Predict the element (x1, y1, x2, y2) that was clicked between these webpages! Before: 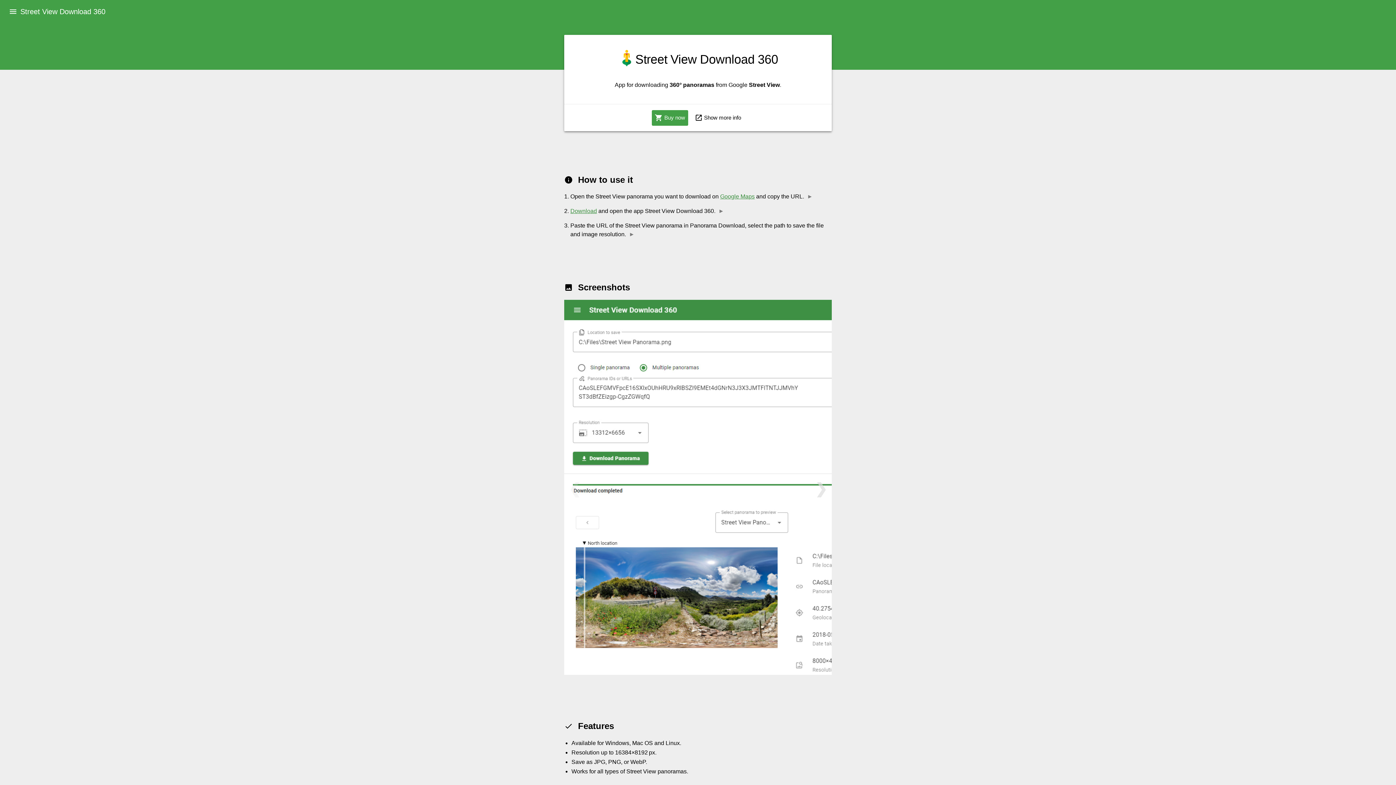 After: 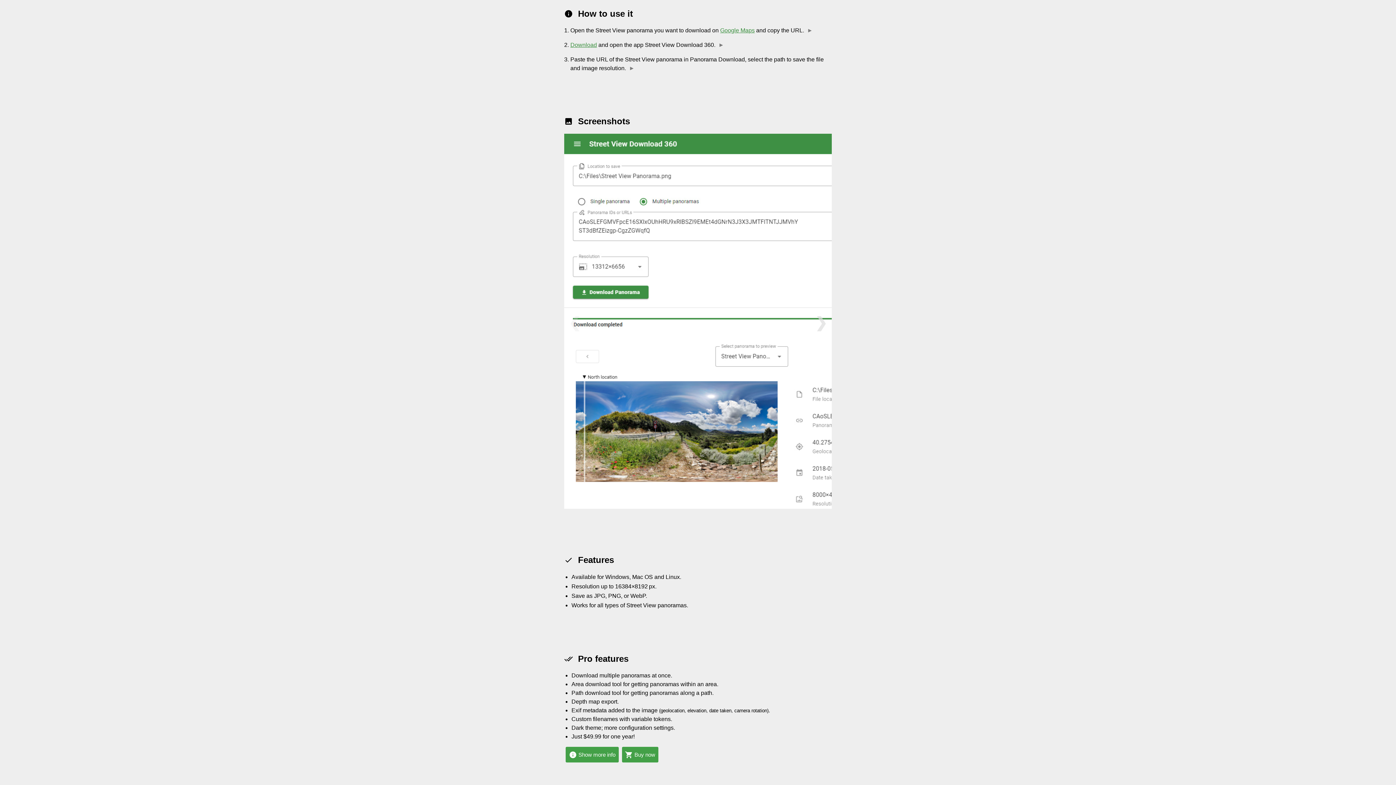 Action: bbox: (564, 177, 573, 184)